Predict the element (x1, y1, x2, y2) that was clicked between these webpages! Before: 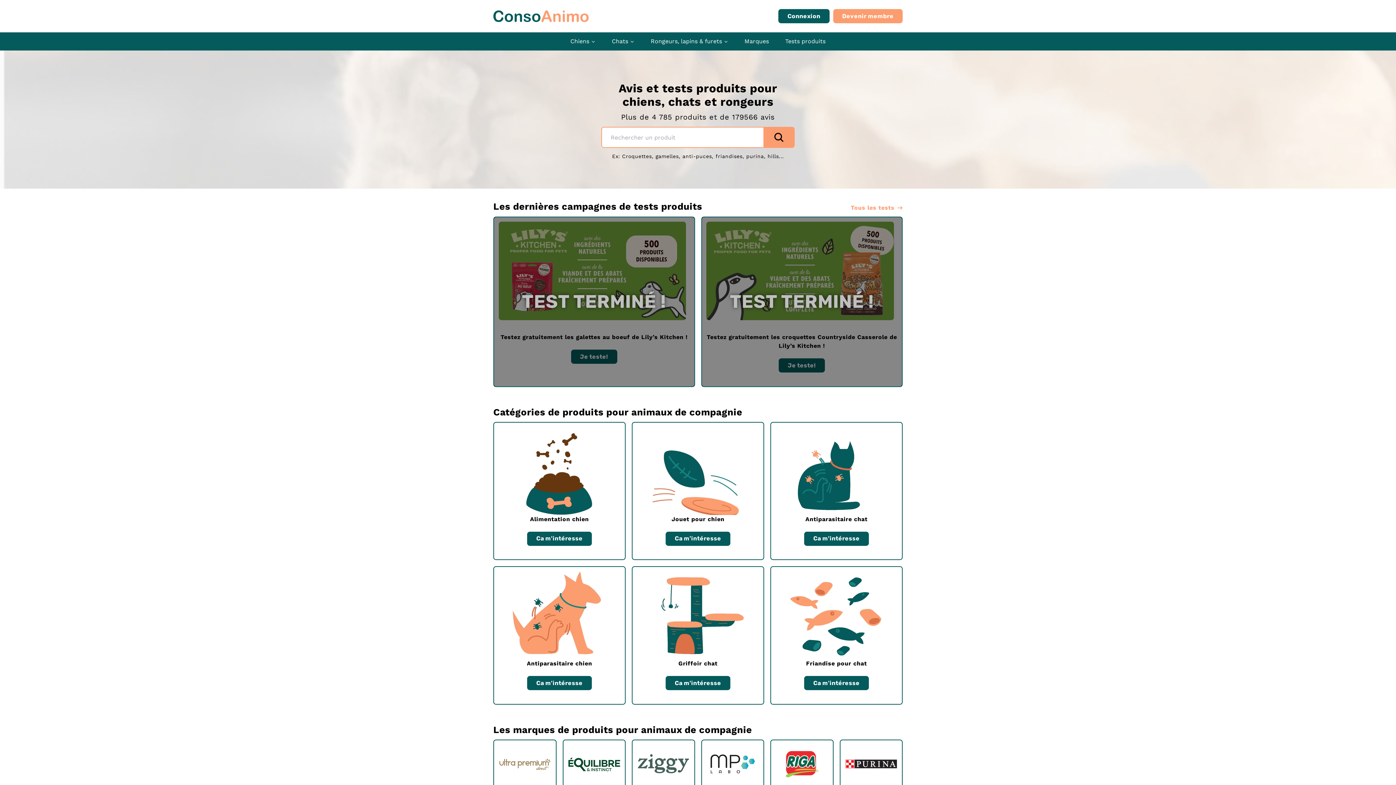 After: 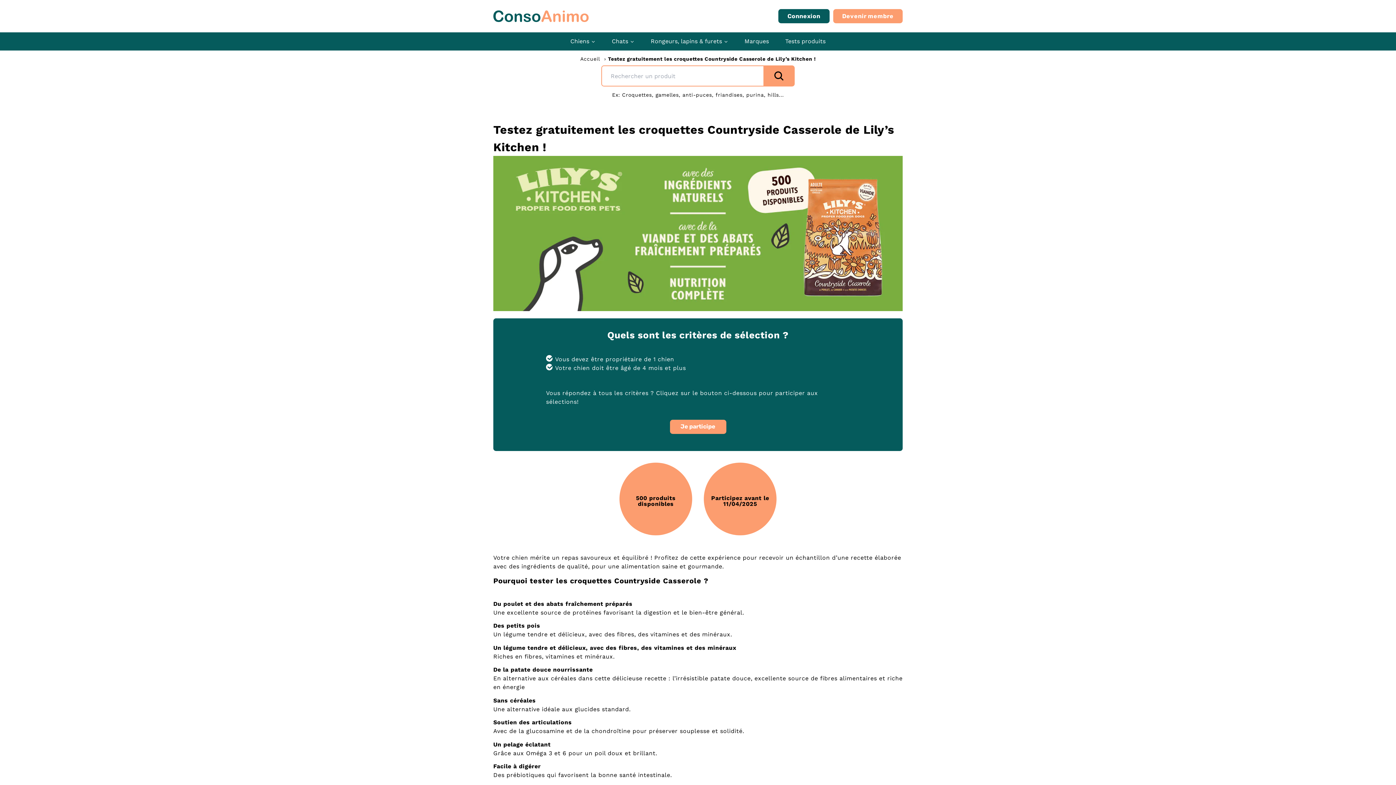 Action: bbox: (778, 358, 825, 372) label: Je teste!